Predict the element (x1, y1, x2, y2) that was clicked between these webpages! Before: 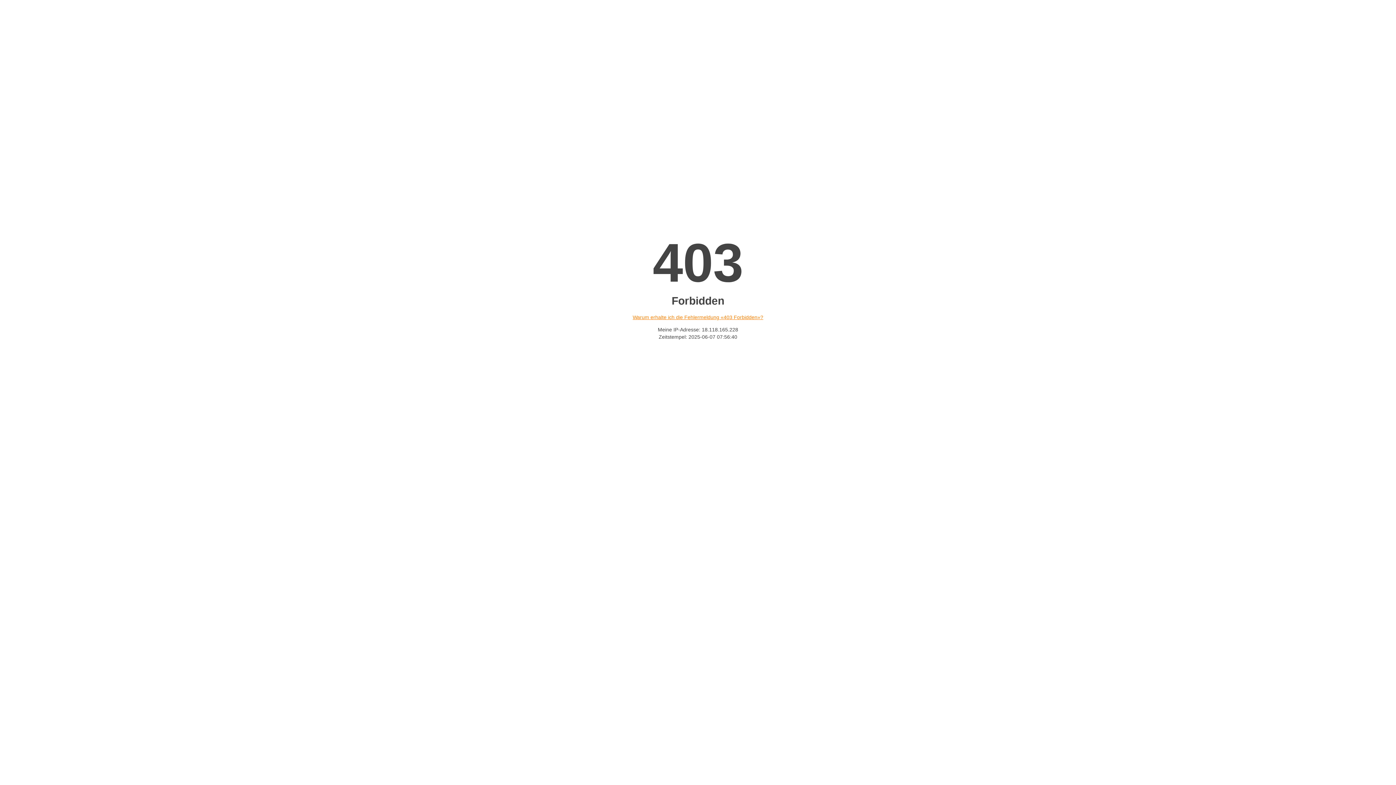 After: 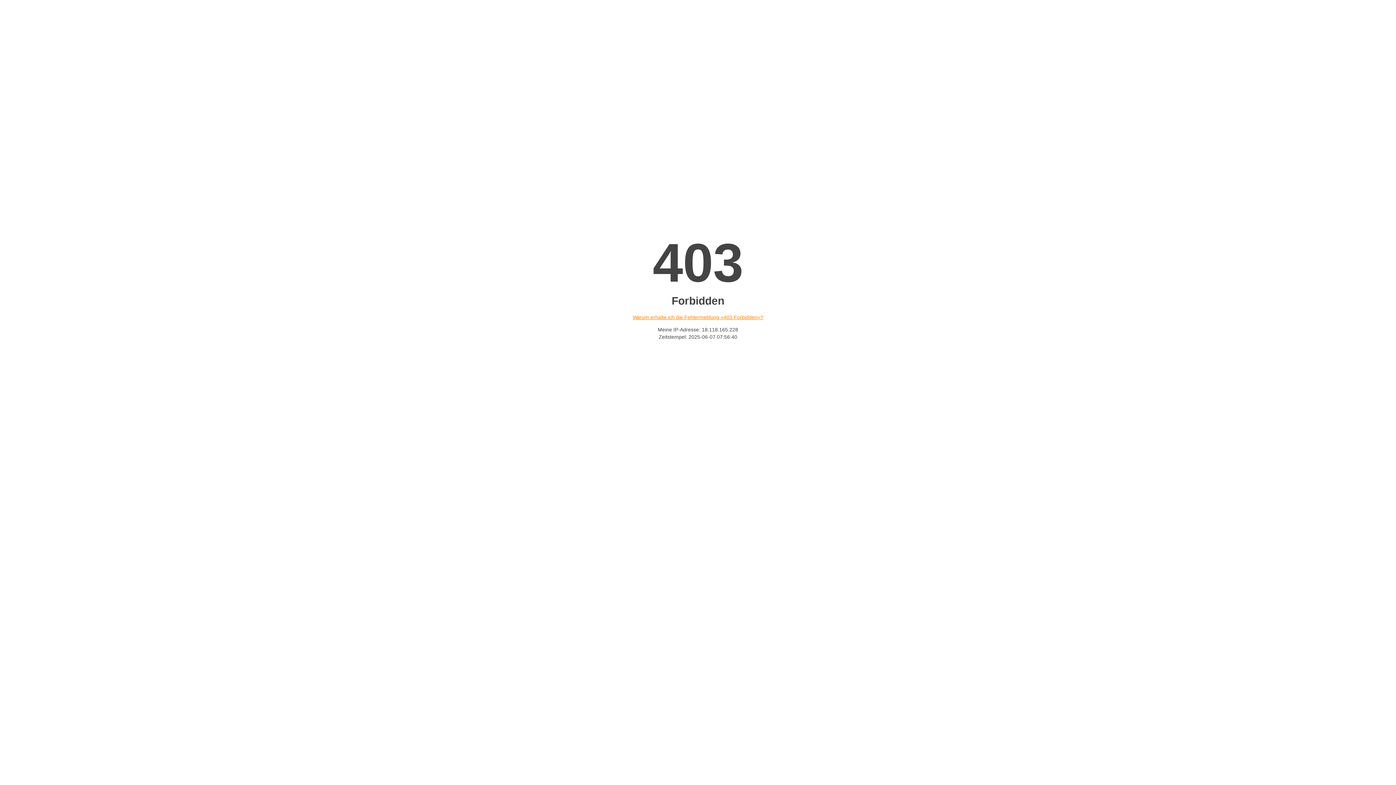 Action: bbox: (632, 314, 763, 320) label: Warum erhalte ich die Fehlermeldung «403 Forbidden»?